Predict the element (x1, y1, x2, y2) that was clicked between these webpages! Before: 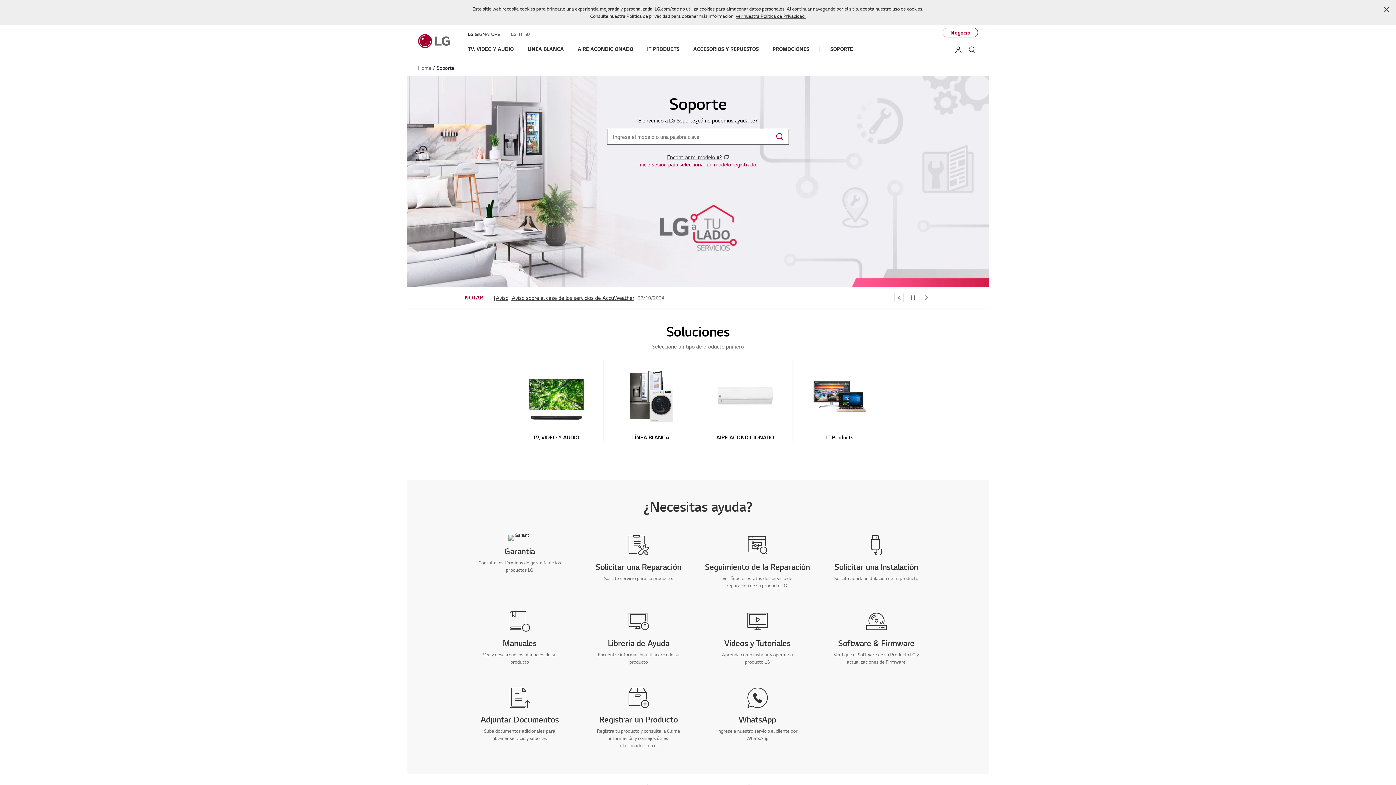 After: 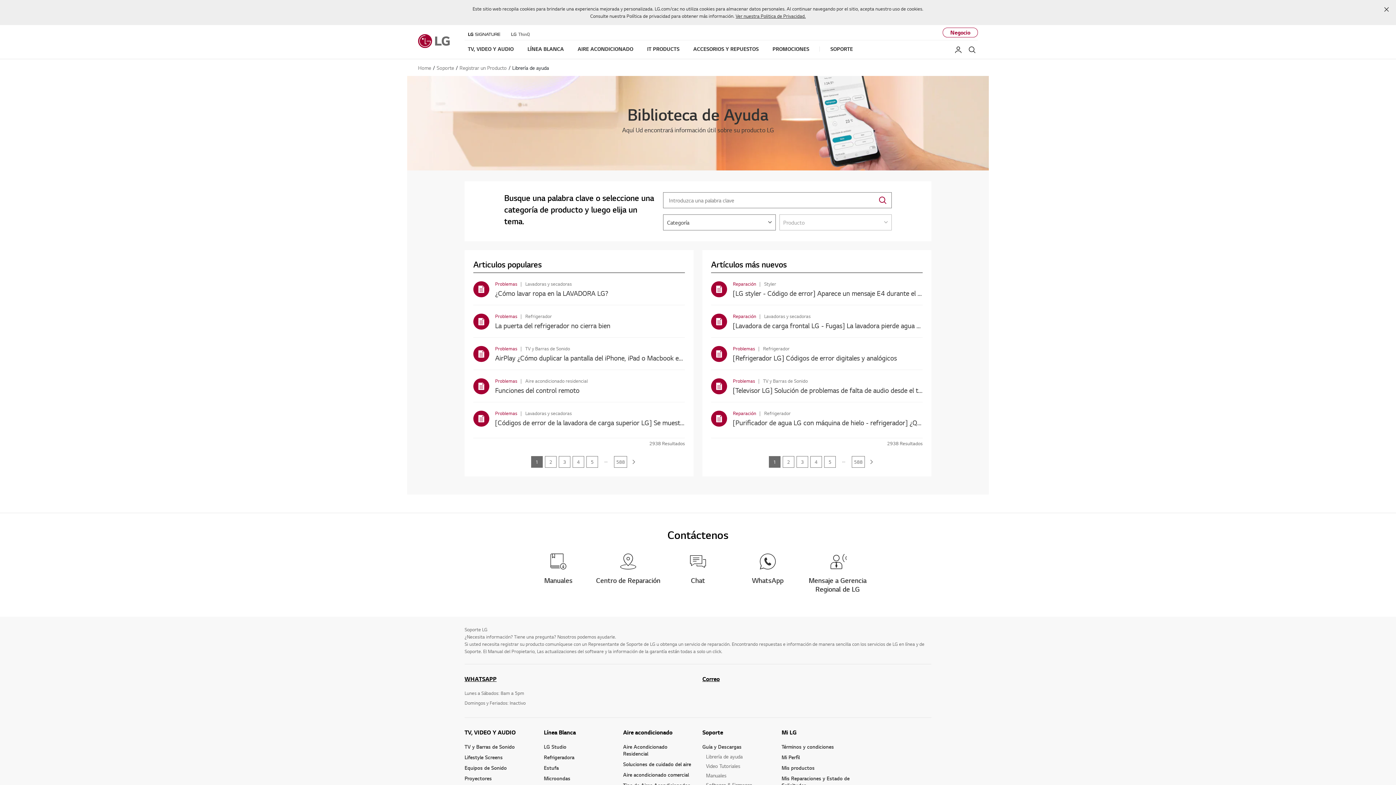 Action: bbox: (583, 610, 693, 666) label: Librería de Ayuda
Encuentre información útil acerca de su producto